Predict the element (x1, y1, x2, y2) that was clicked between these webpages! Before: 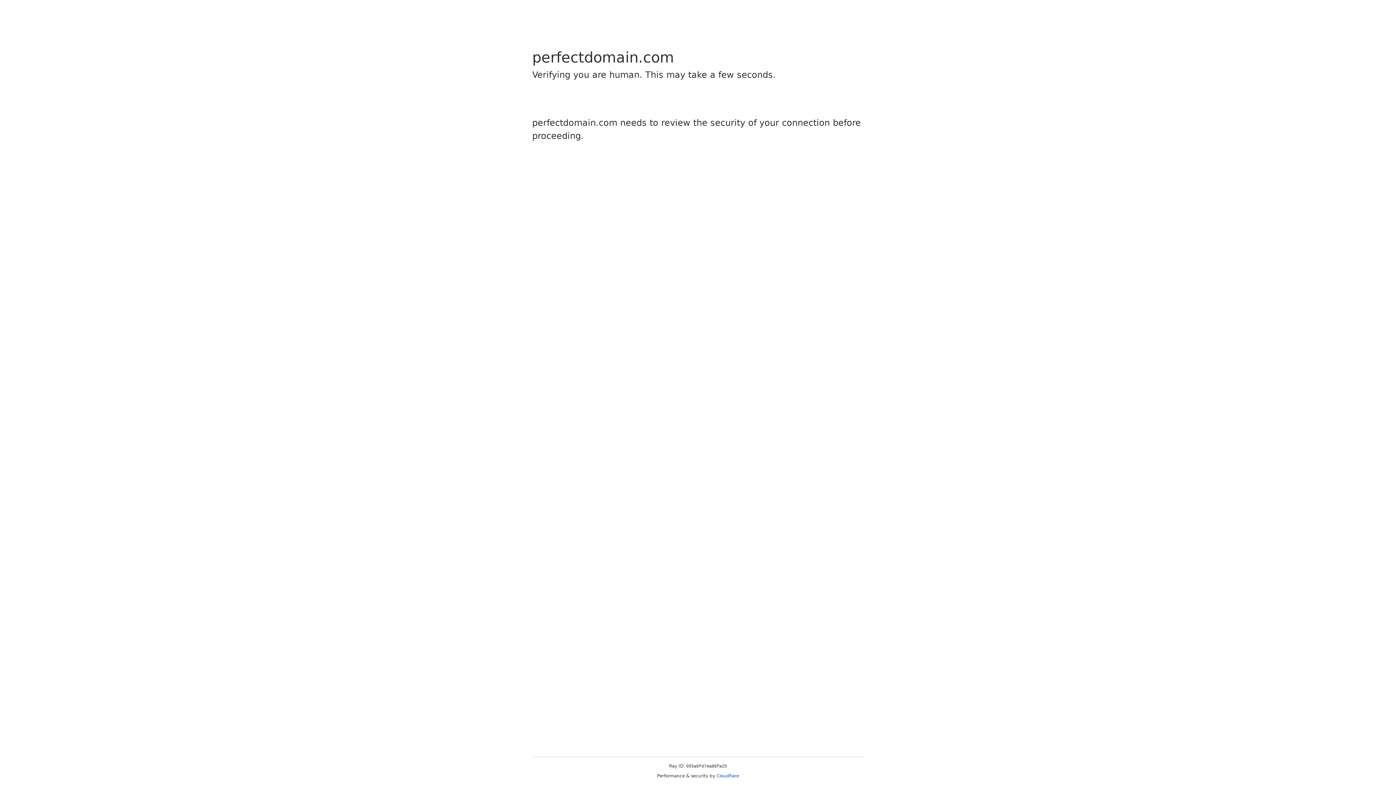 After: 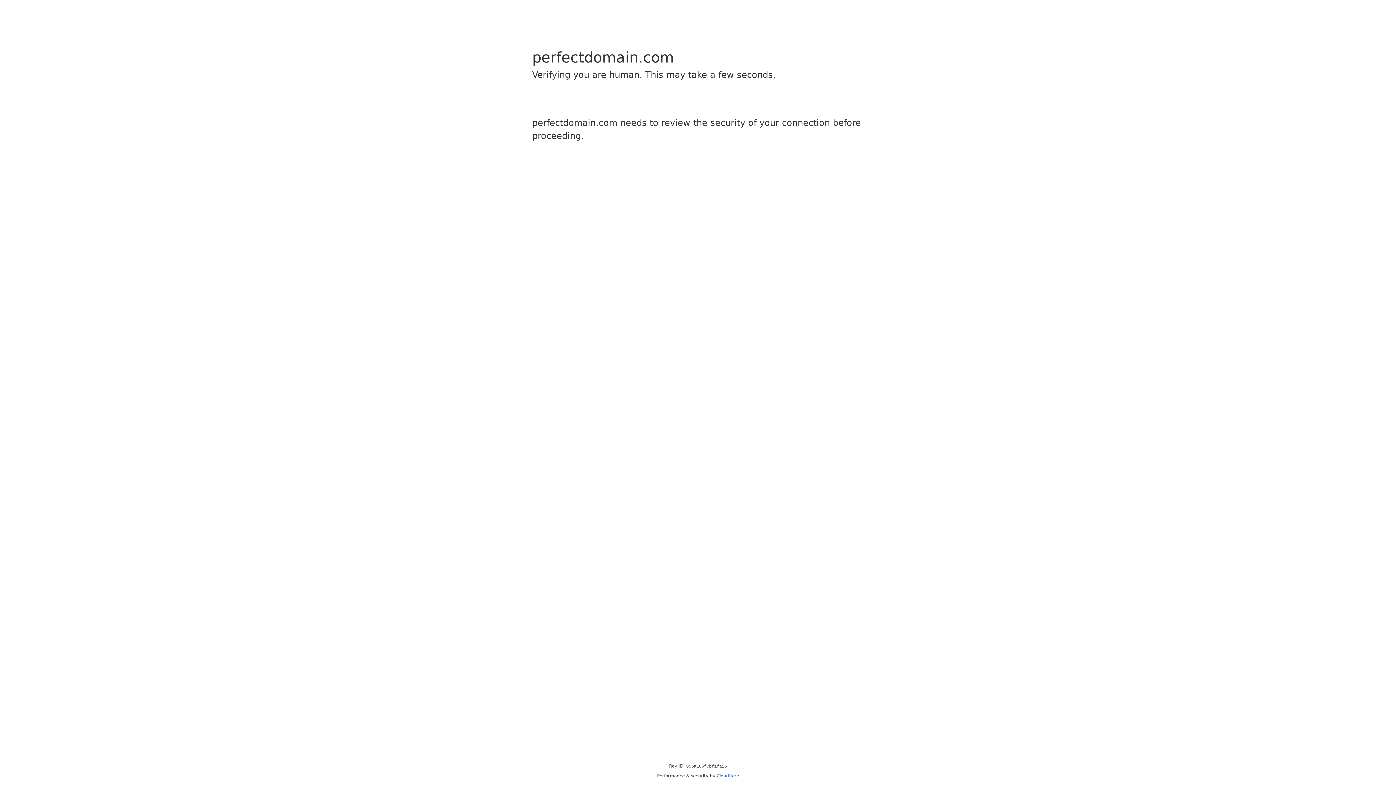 Action: bbox: (716, 773, 739, 778) label: Cloudflare